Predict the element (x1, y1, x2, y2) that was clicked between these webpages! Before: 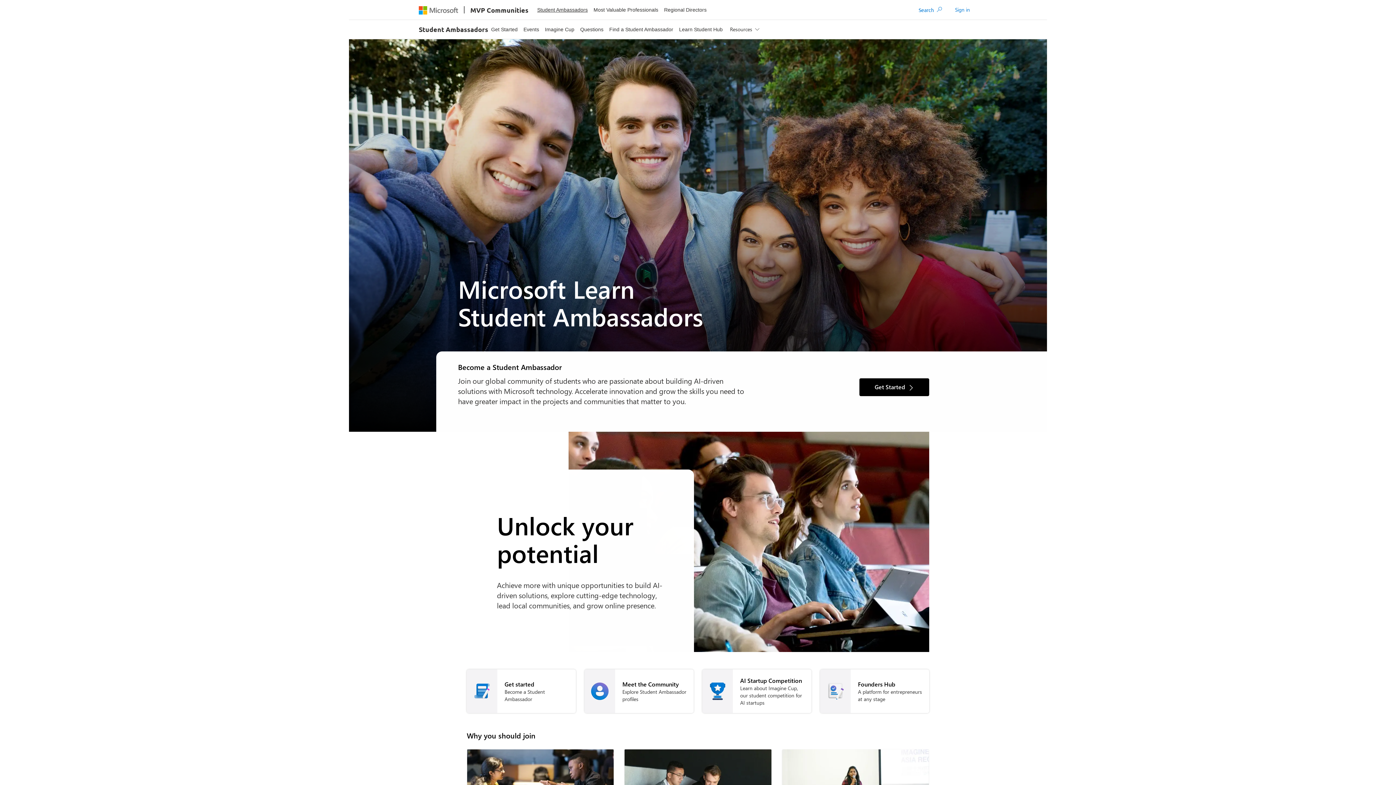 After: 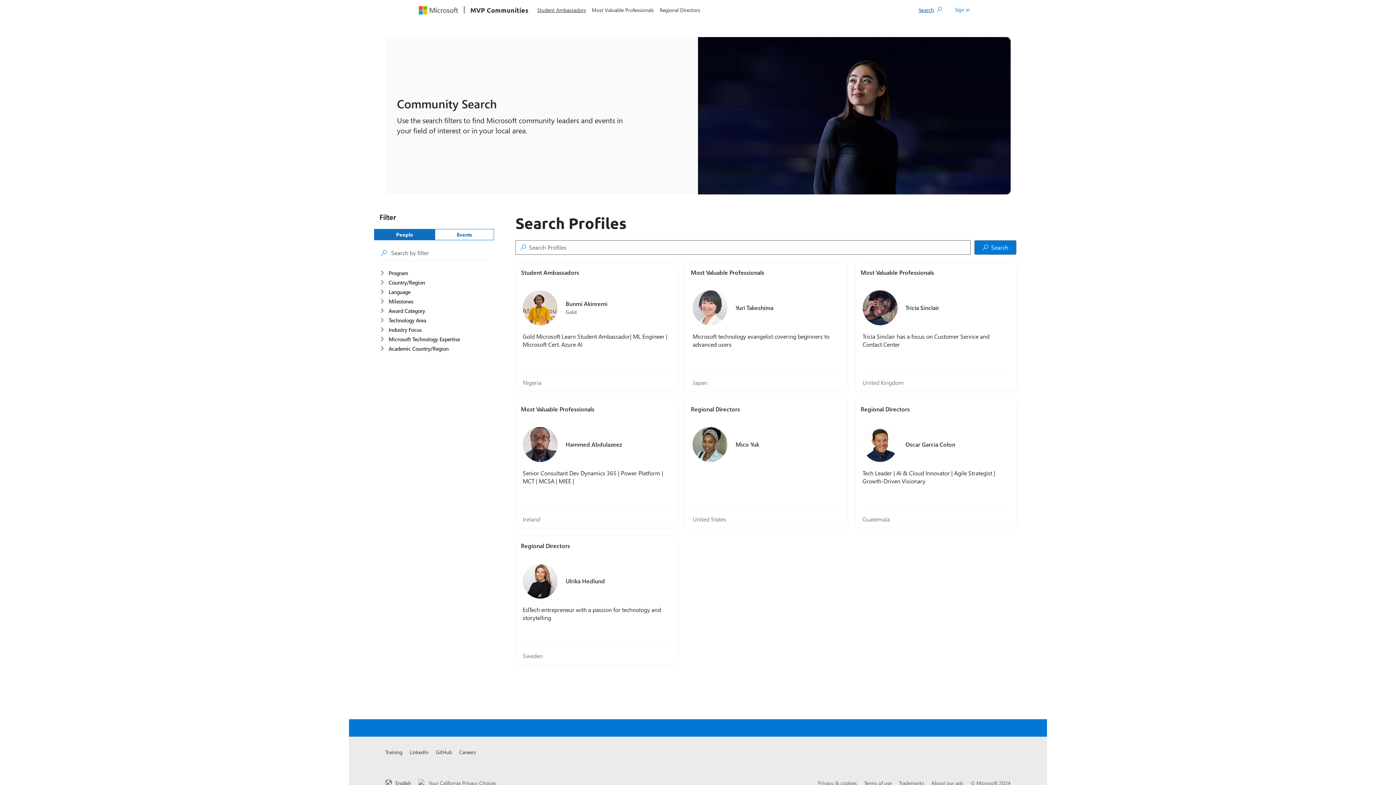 Action: bbox: (918, 5, 942, 13) label: Search